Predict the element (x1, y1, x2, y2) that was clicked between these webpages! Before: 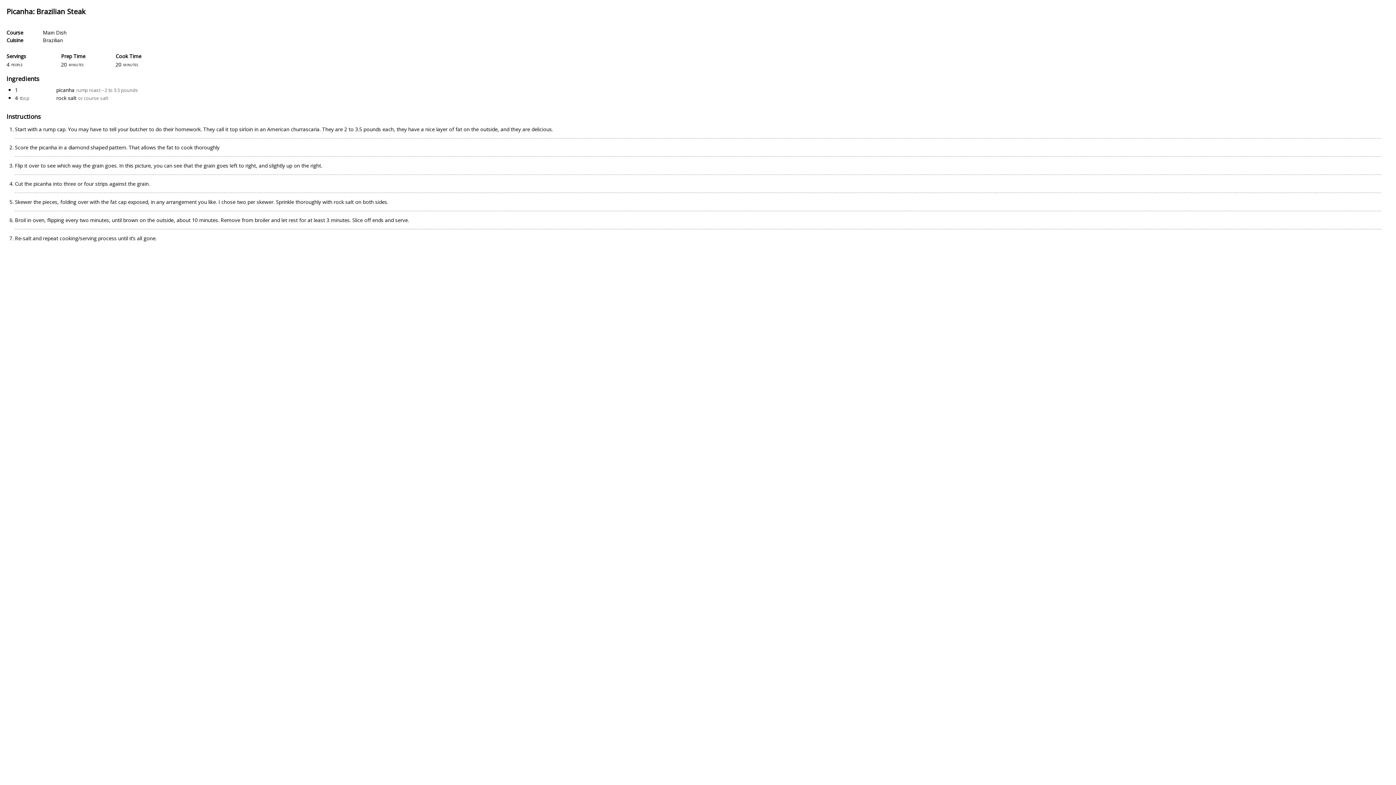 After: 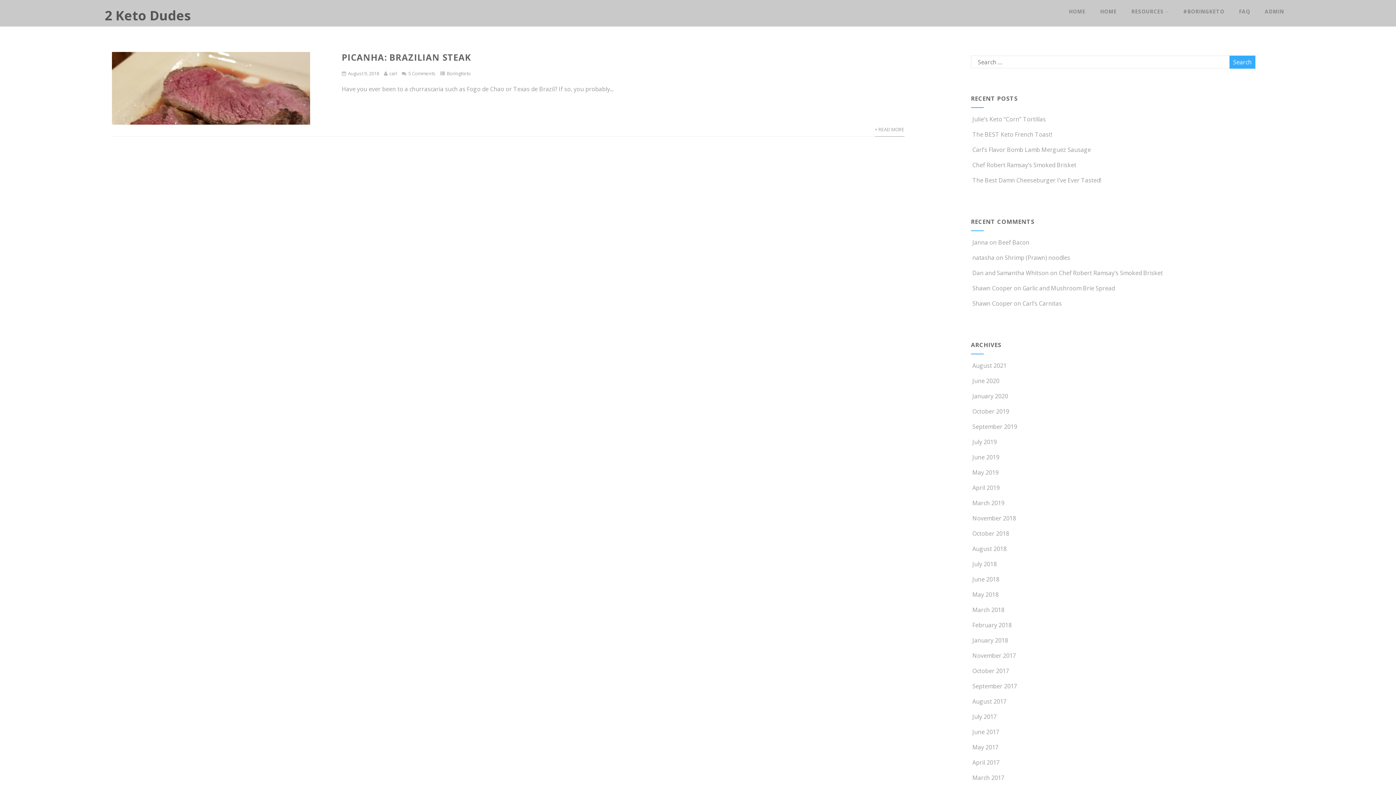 Action: bbox: (42, 36, 62, 43) label: Brazilian